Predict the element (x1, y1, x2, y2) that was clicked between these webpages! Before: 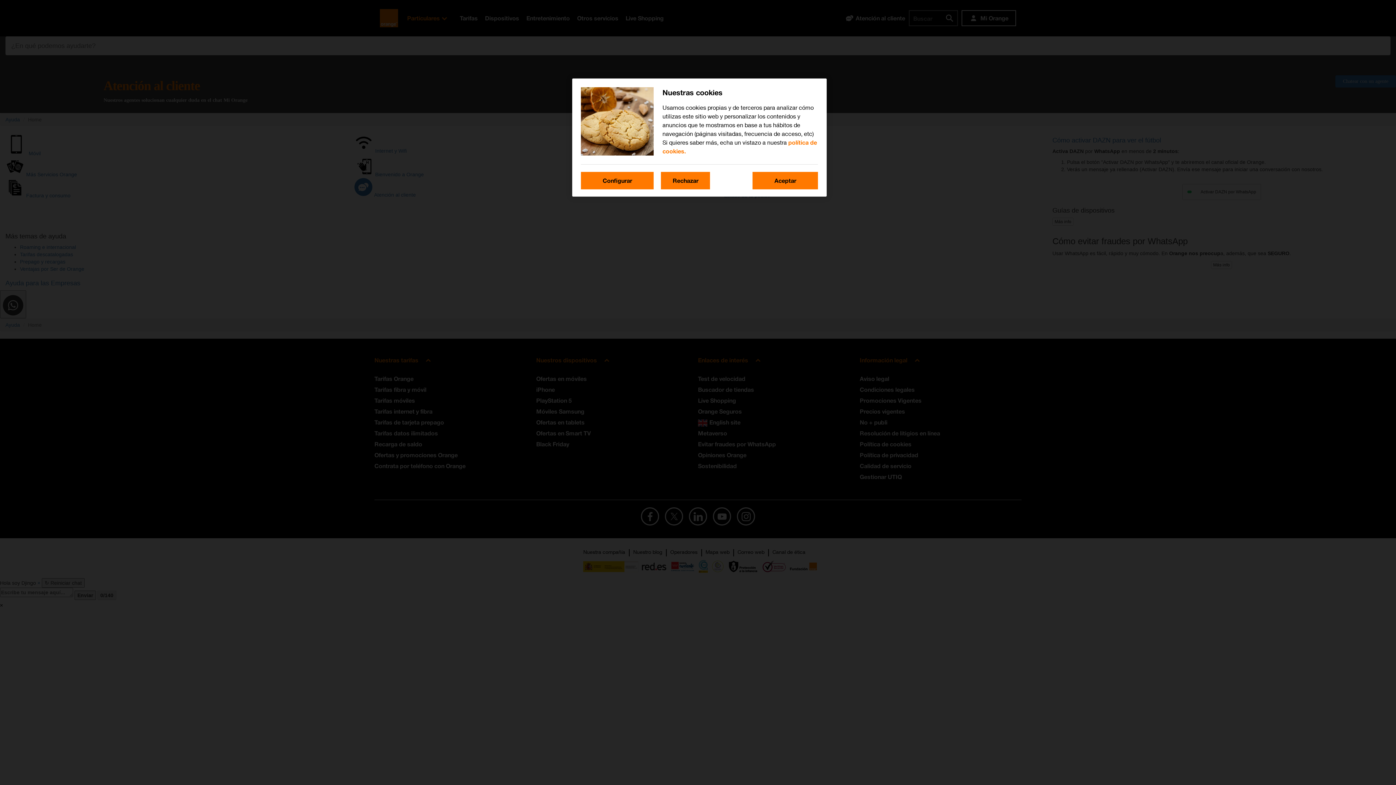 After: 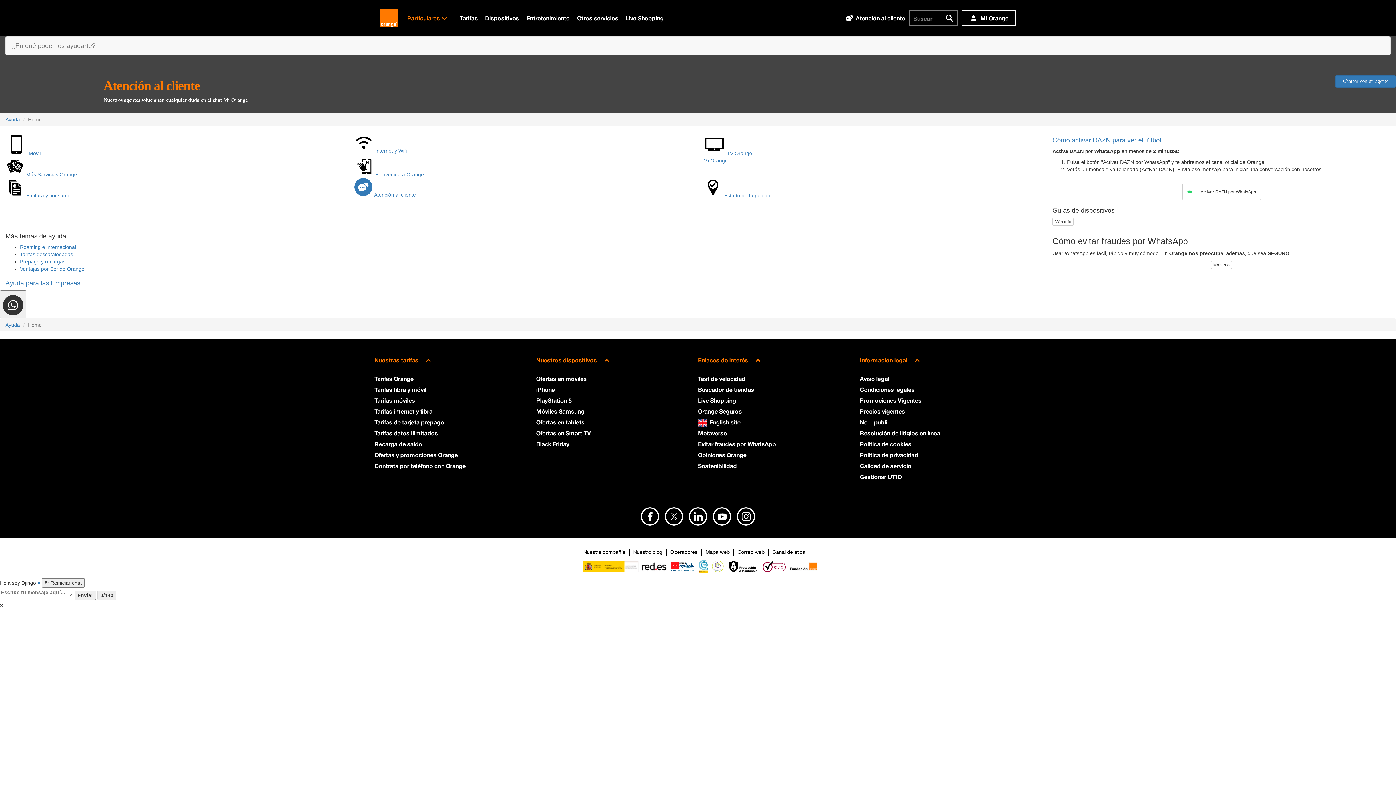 Action: bbox: (752, 172, 818, 189) label: Aceptar